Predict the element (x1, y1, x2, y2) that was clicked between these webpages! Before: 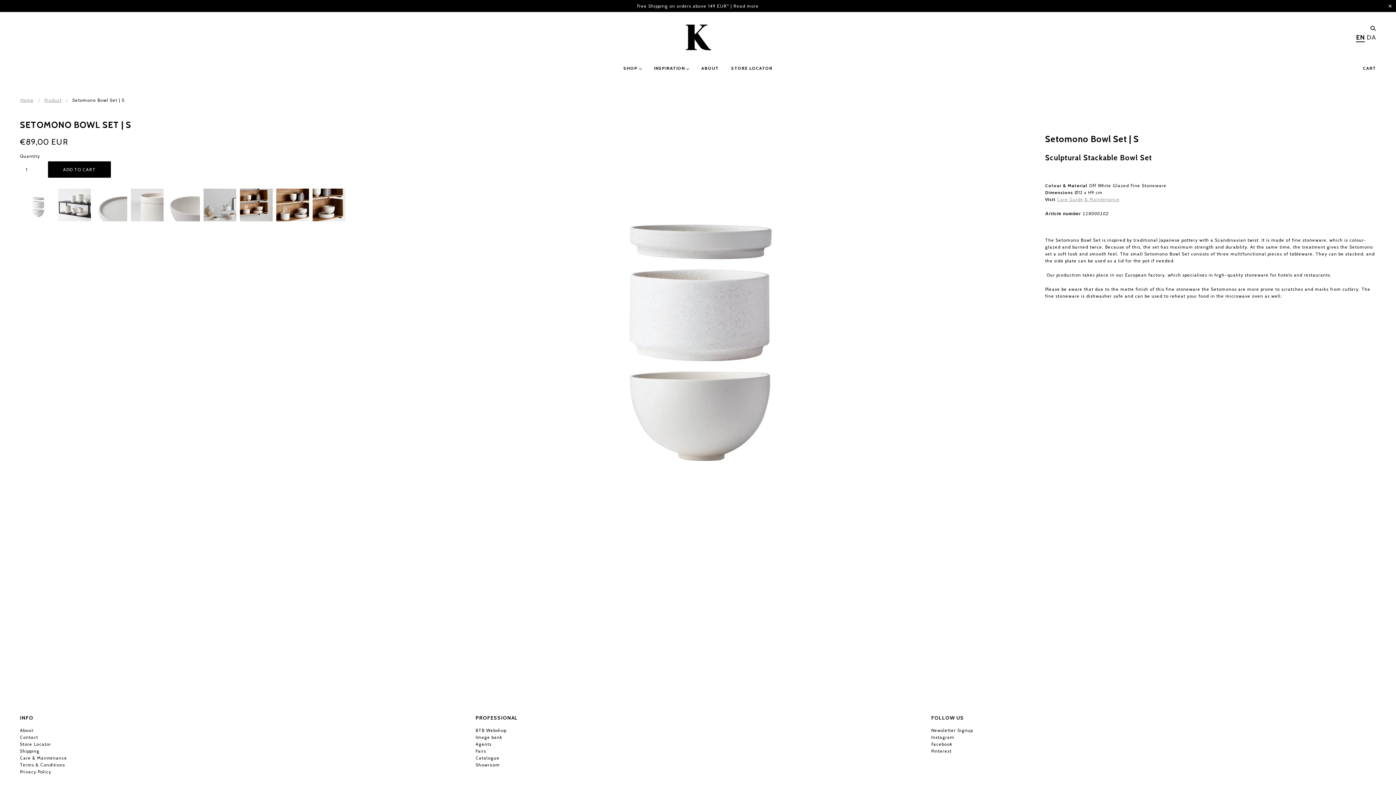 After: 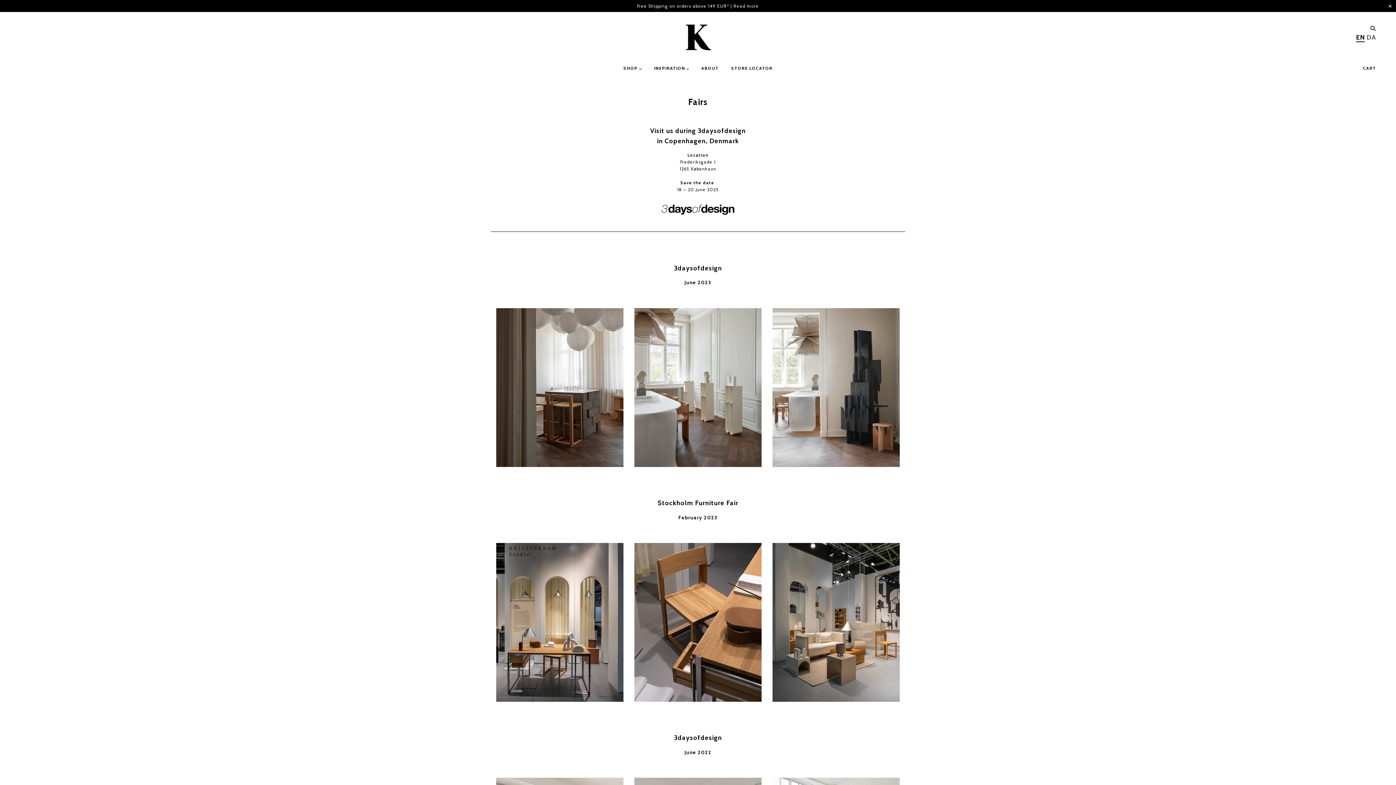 Action: label: Fairs bbox: (475, 748, 486, 754)